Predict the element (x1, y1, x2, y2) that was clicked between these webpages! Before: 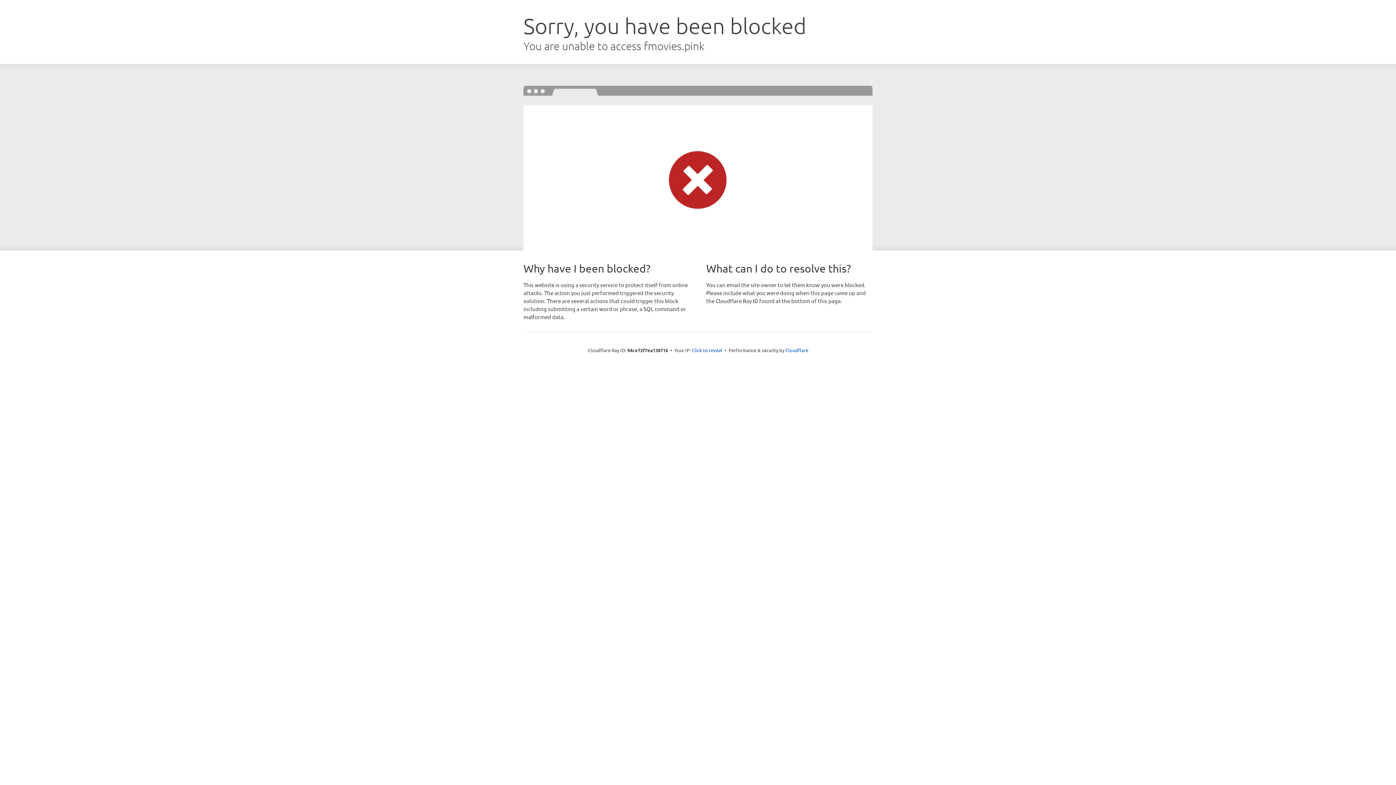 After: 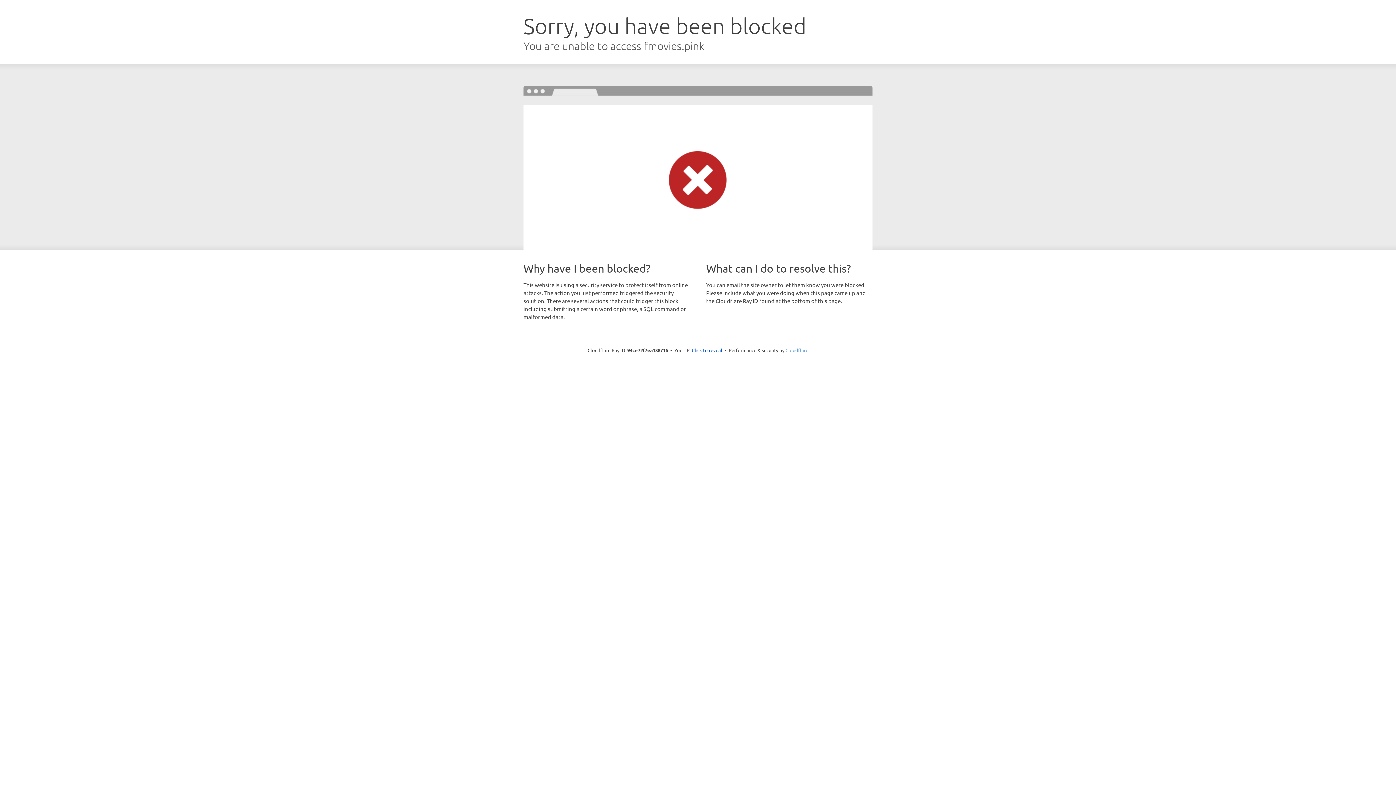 Action: label: Cloudflare bbox: (785, 347, 808, 353)